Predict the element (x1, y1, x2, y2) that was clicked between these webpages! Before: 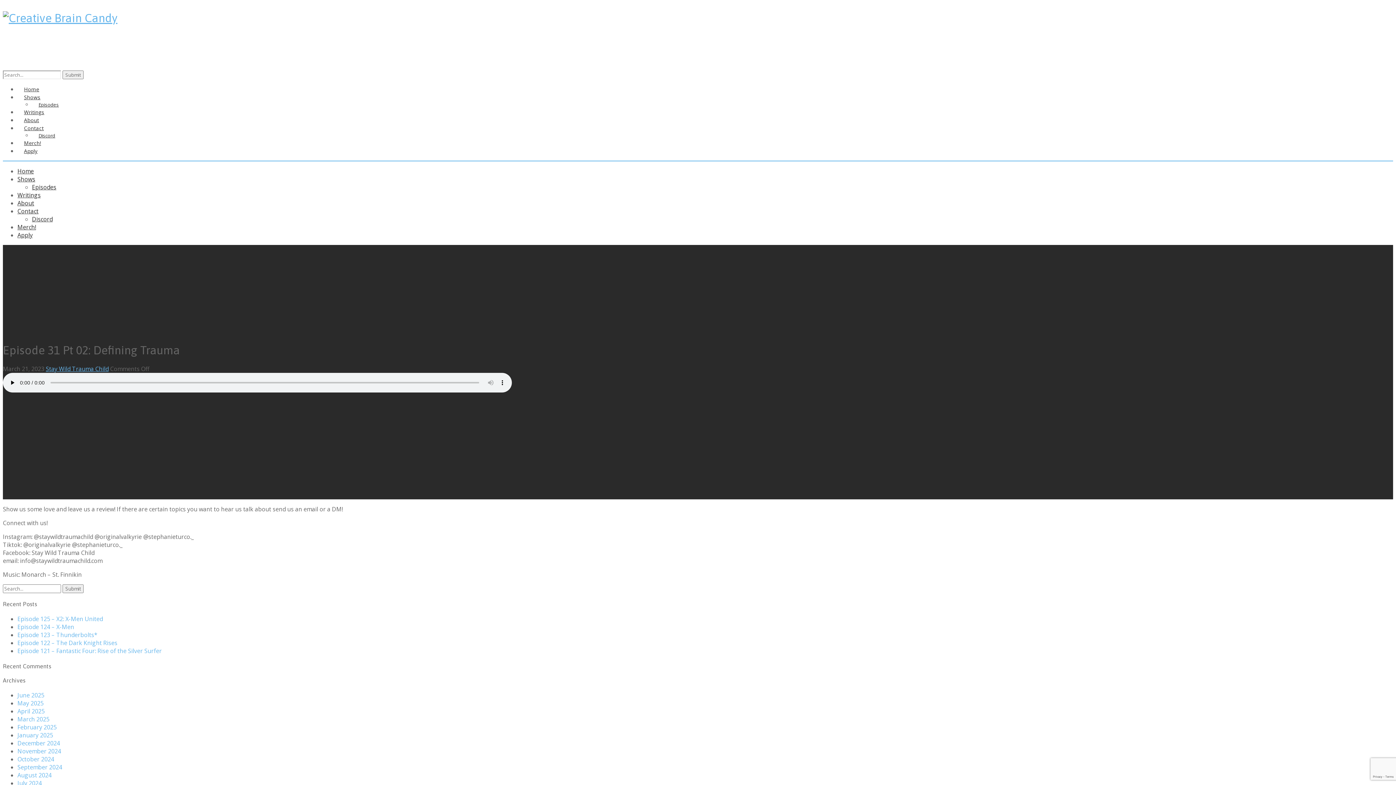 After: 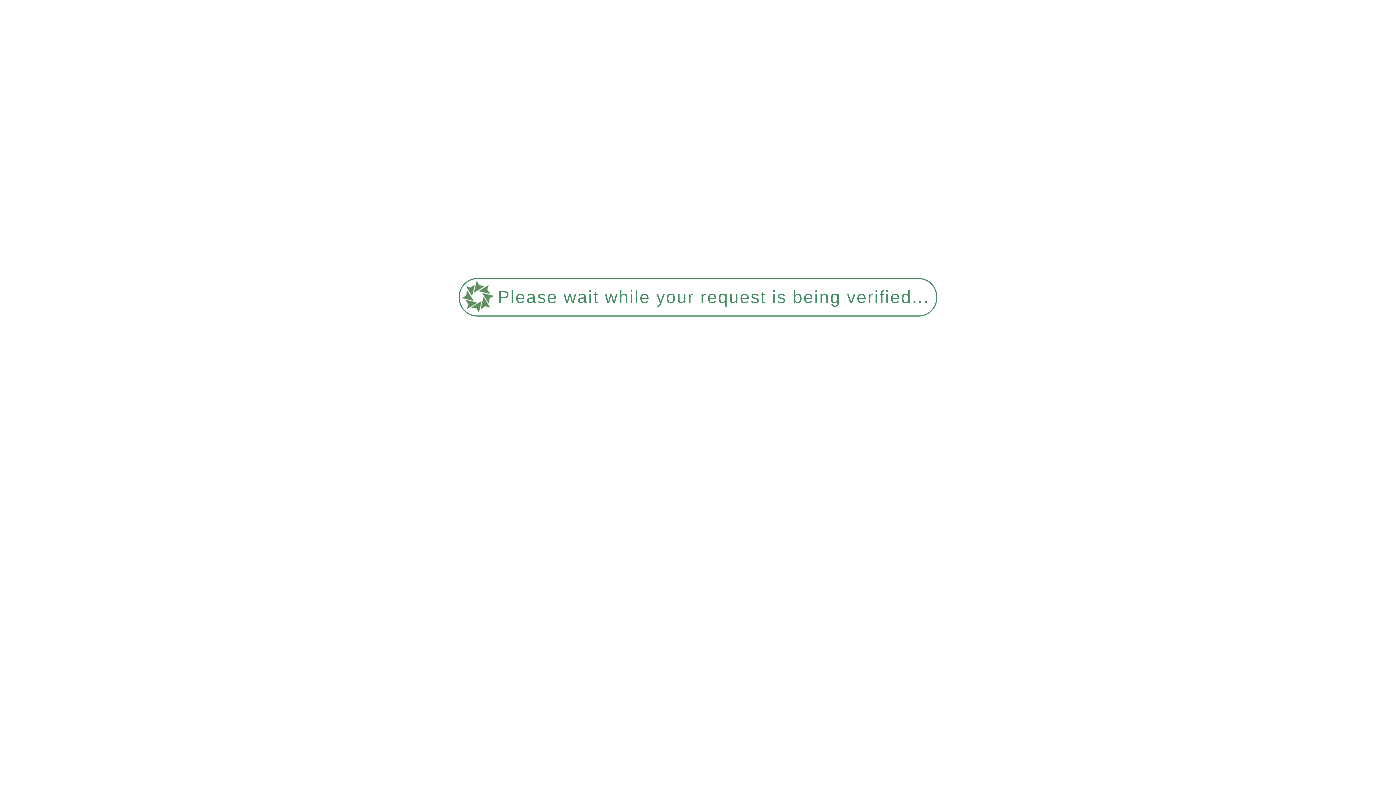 Action: label: Episode 125 – X2: X-Men United bbox: (17, 615, 102, 623)